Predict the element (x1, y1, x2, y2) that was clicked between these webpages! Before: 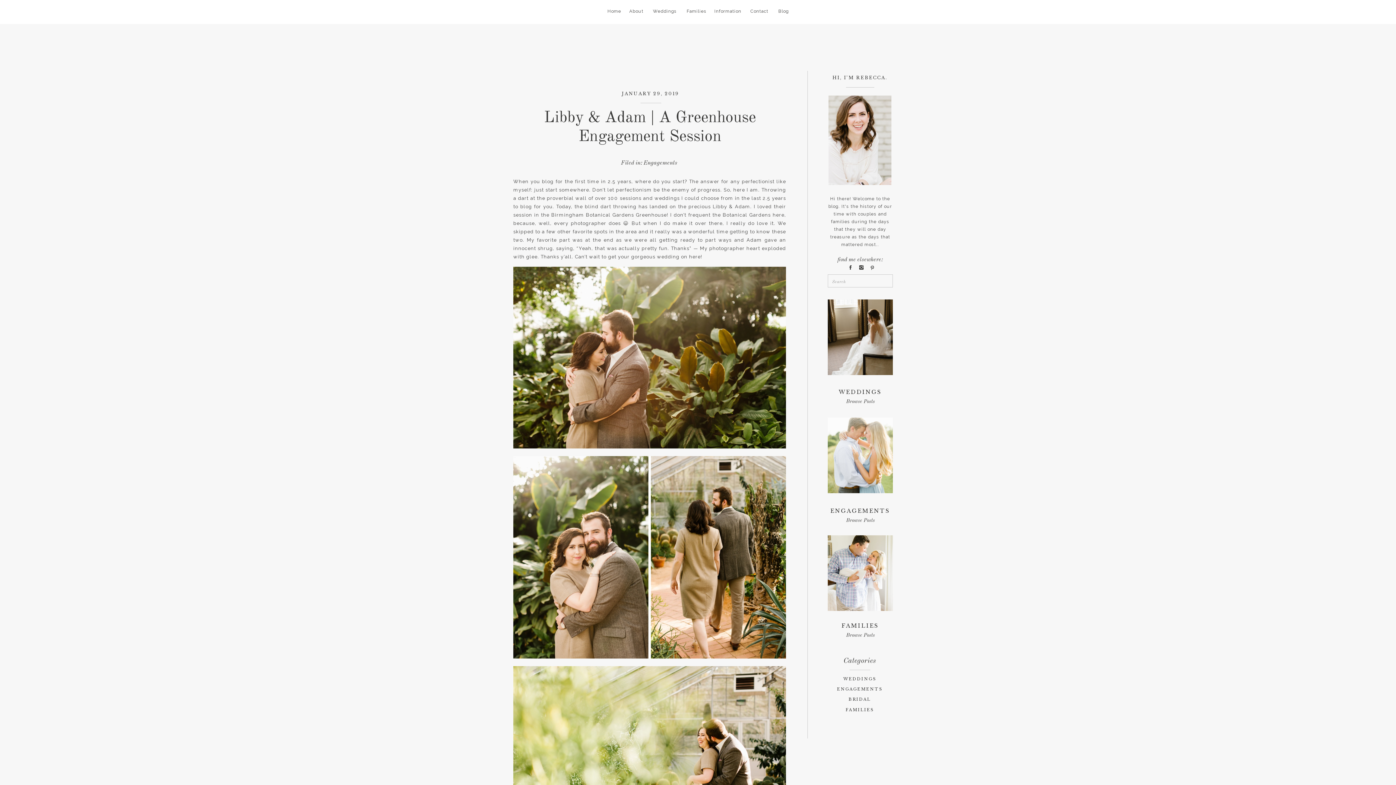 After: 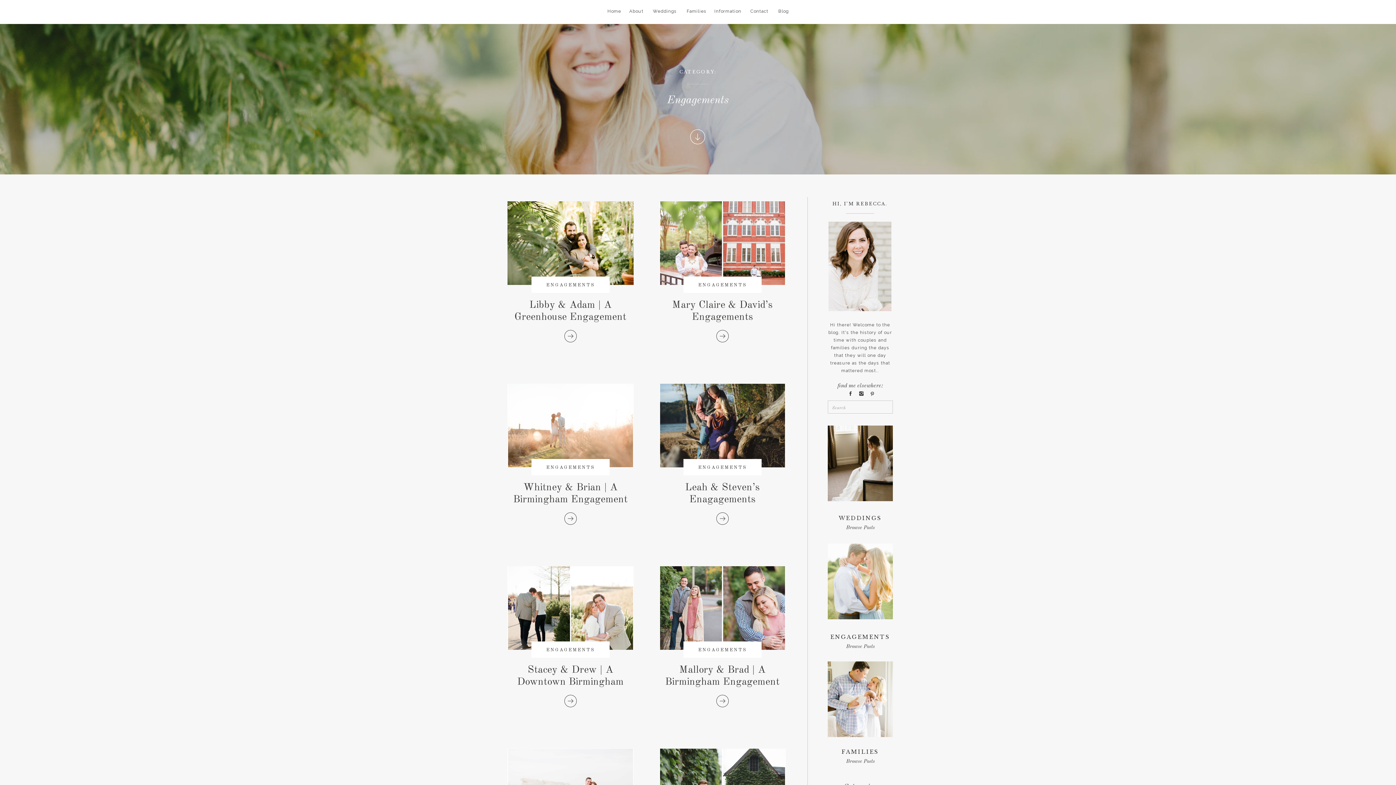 Action: bbox: (828, 417, 893, 493)